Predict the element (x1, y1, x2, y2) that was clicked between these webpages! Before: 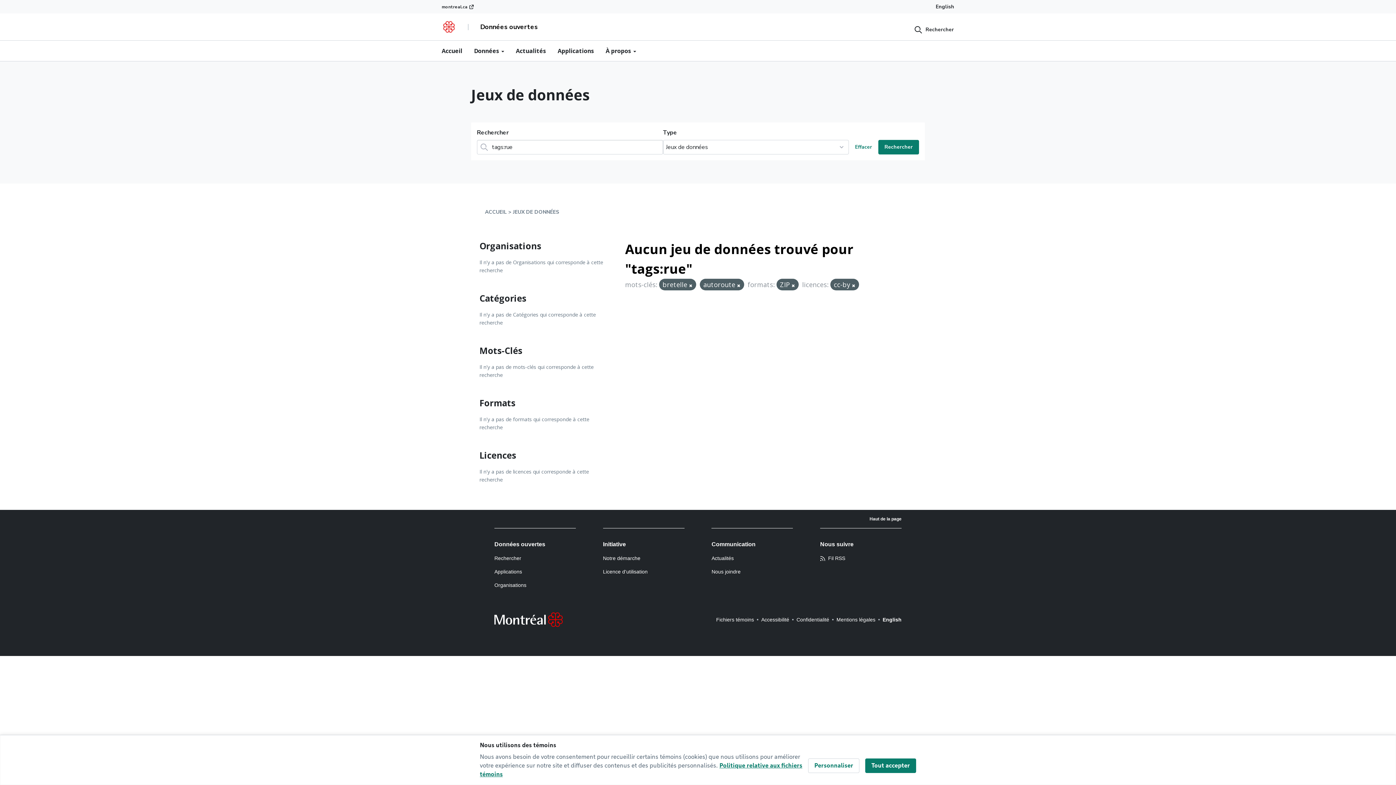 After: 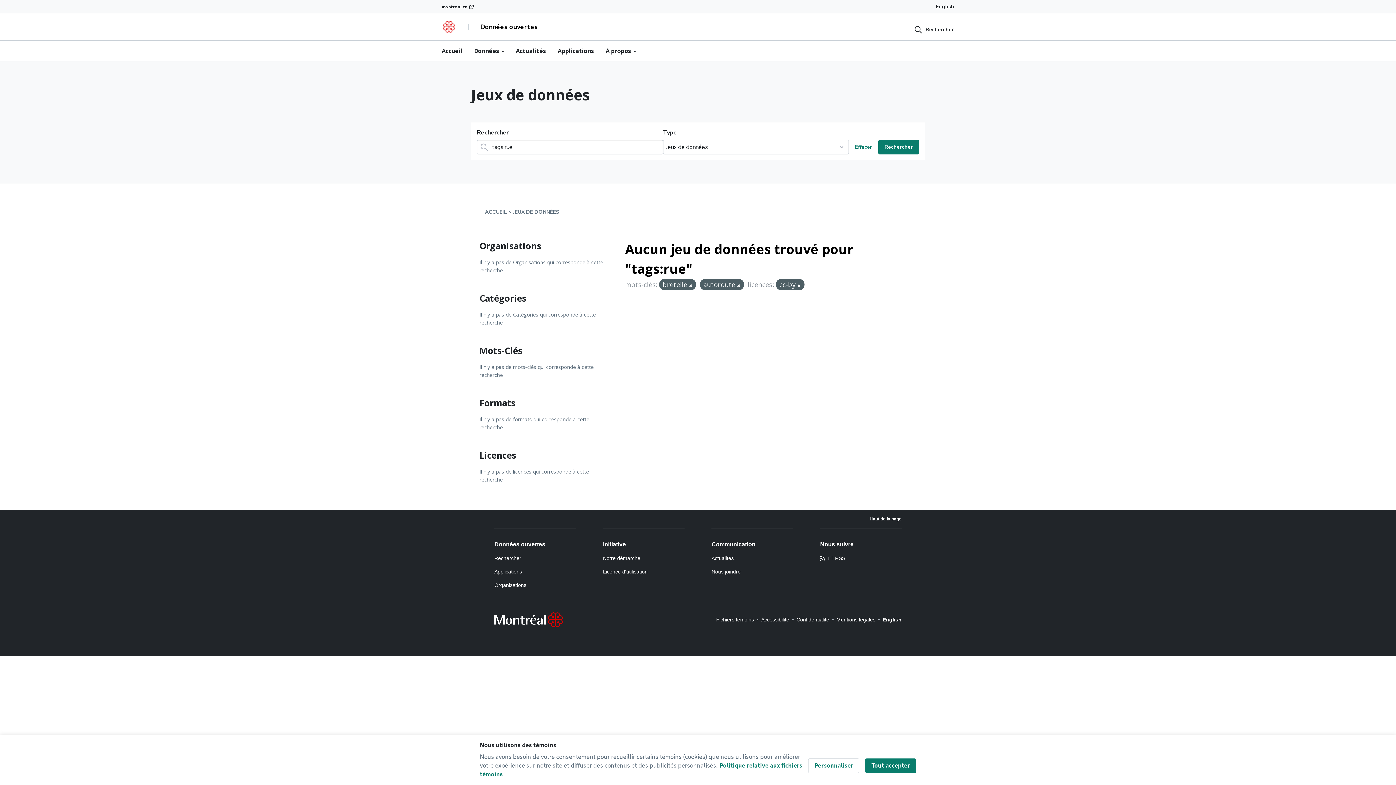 Action: bbox: (791, 282, 795, 288)